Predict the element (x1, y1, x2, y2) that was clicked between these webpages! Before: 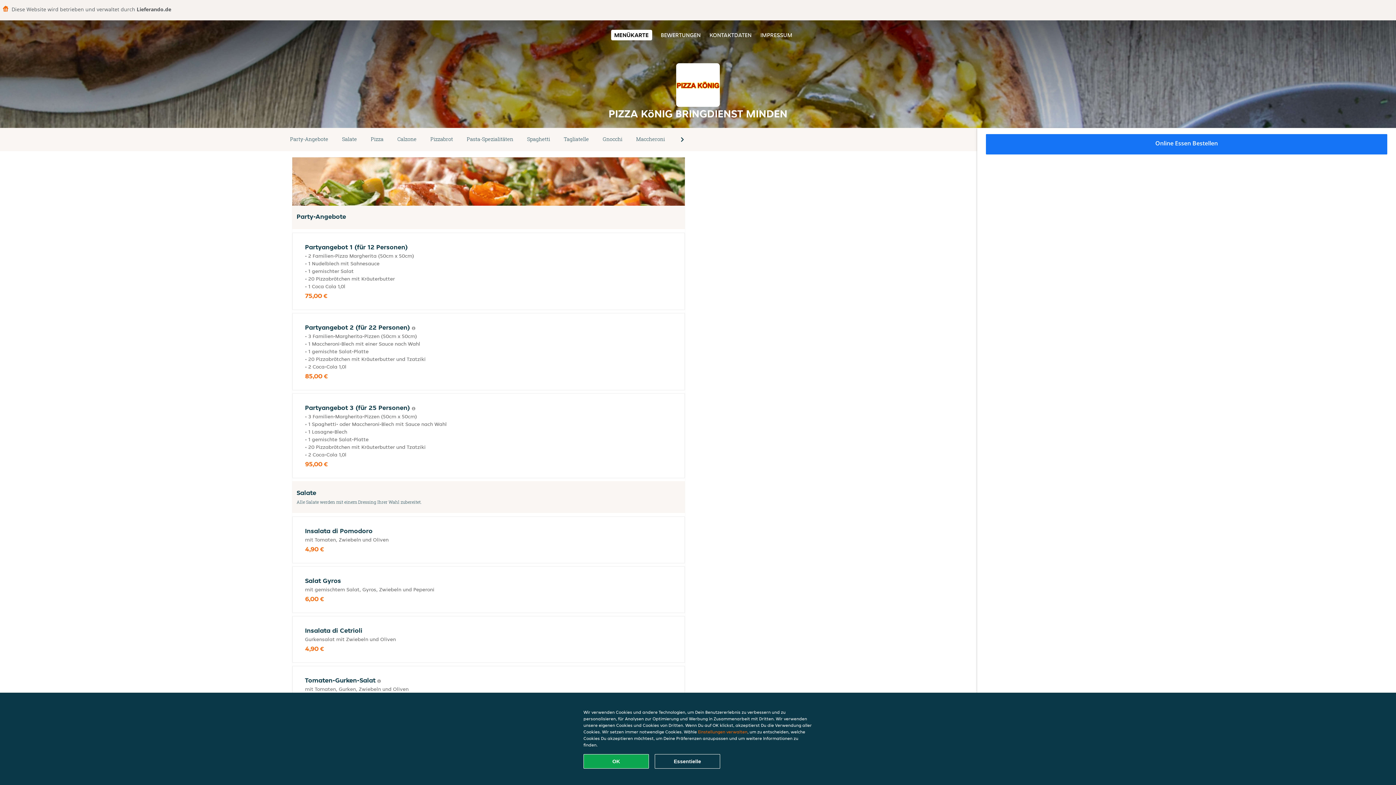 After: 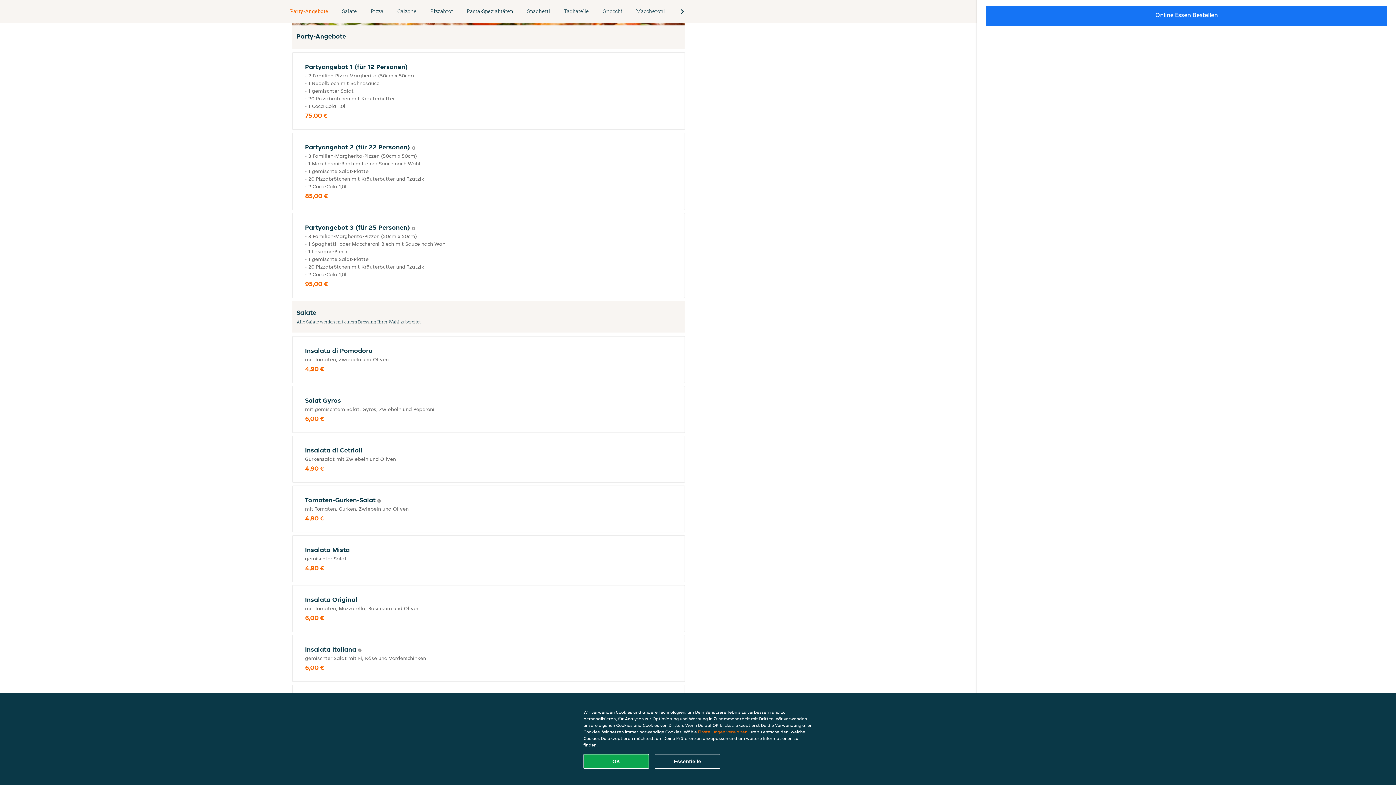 Action: bbox: (283, 134, 335, 144) label: Party-Angebote